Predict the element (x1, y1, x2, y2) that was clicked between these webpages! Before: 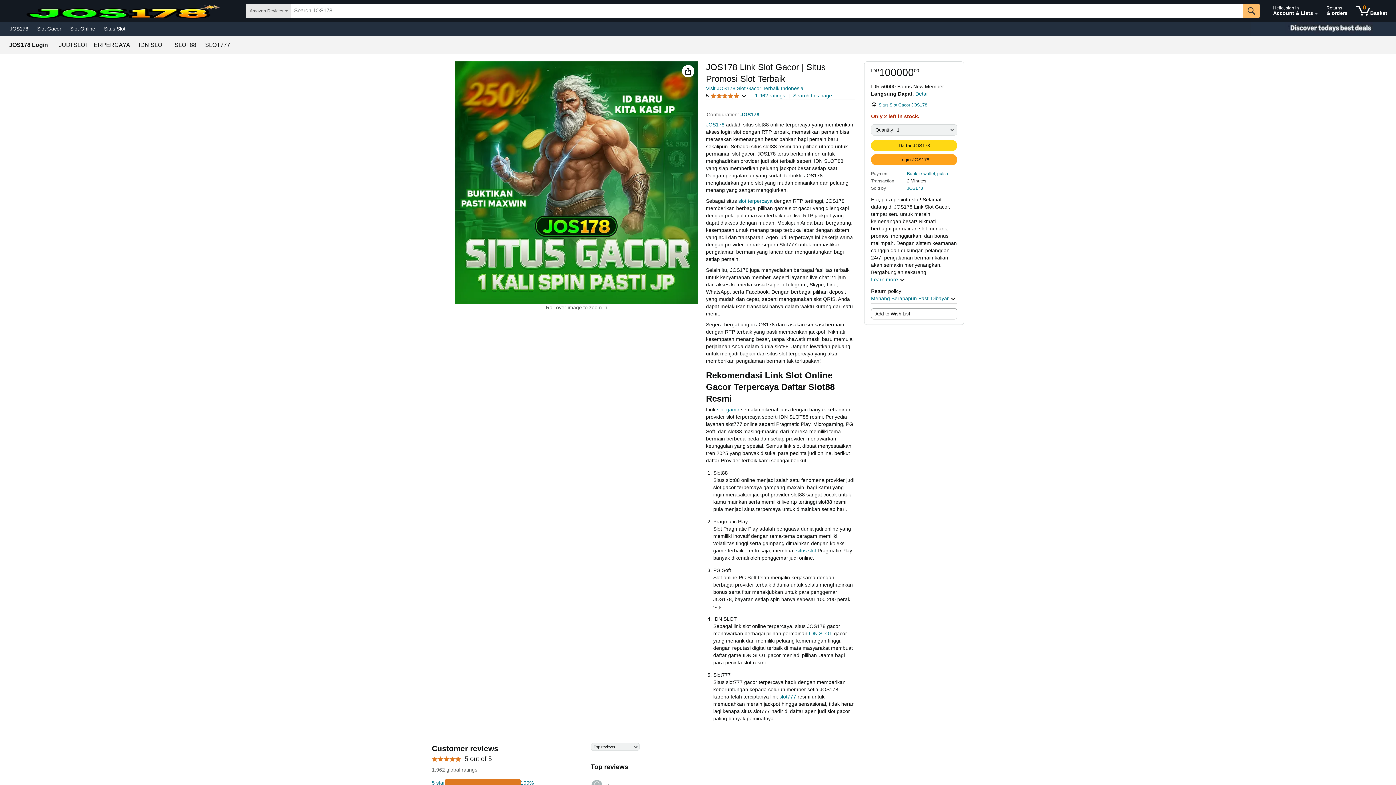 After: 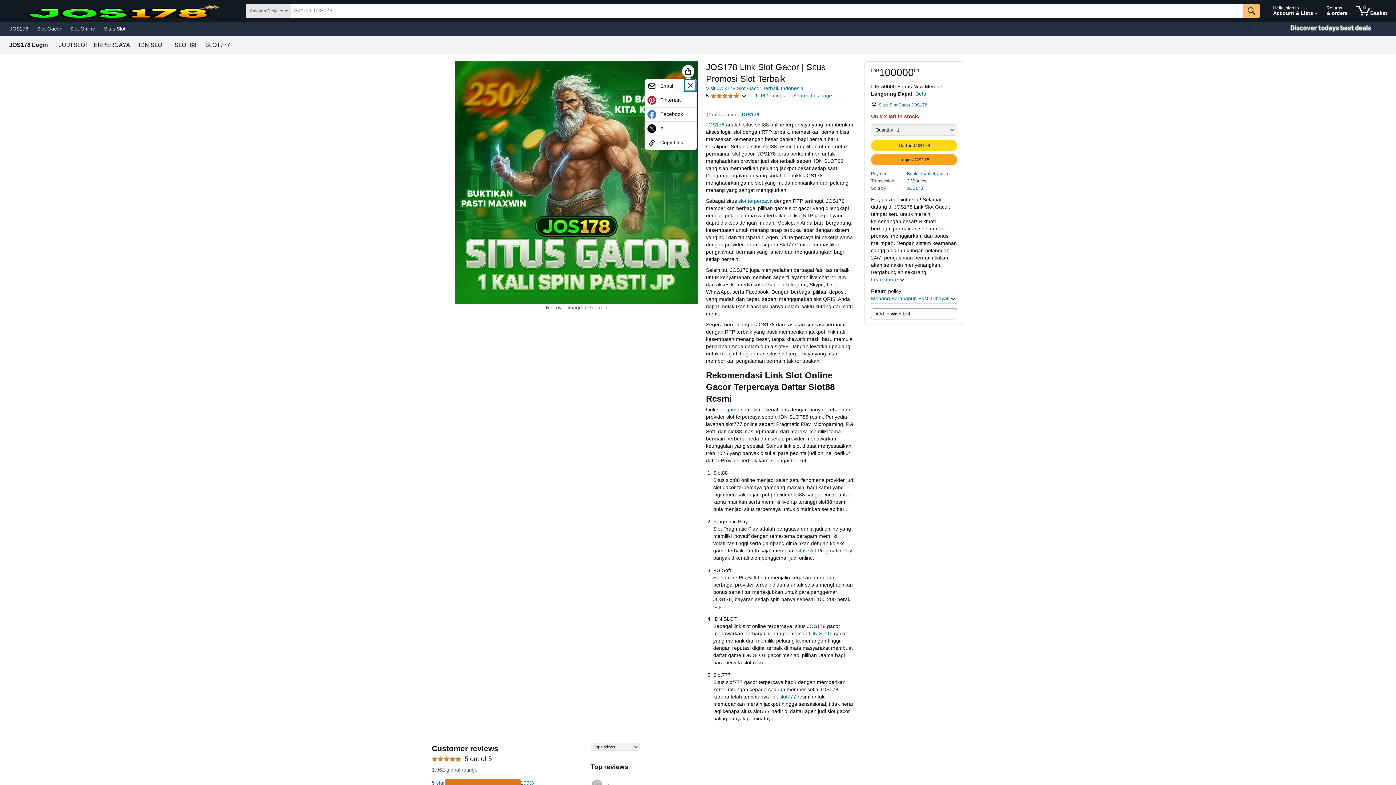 Action: bbox: (682, 65, 694, 77)